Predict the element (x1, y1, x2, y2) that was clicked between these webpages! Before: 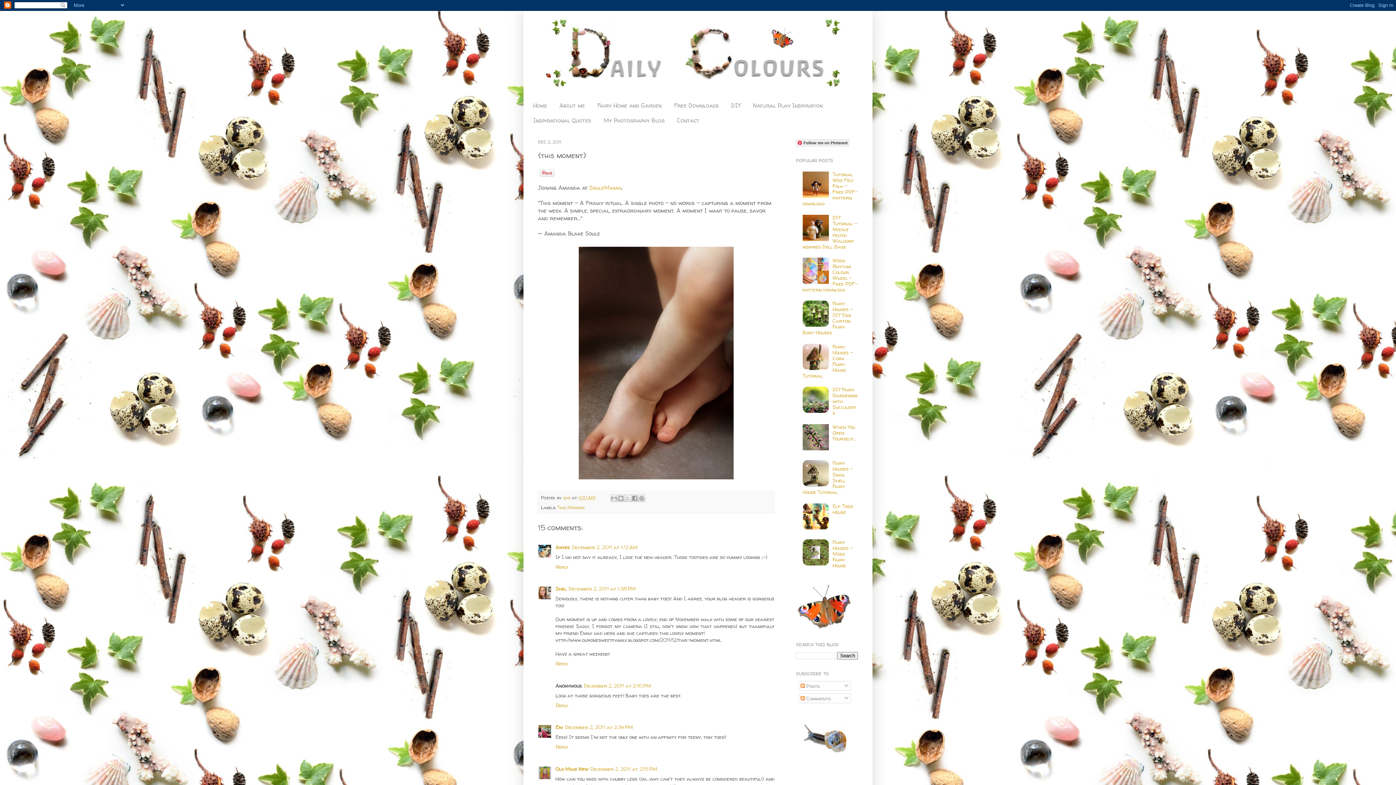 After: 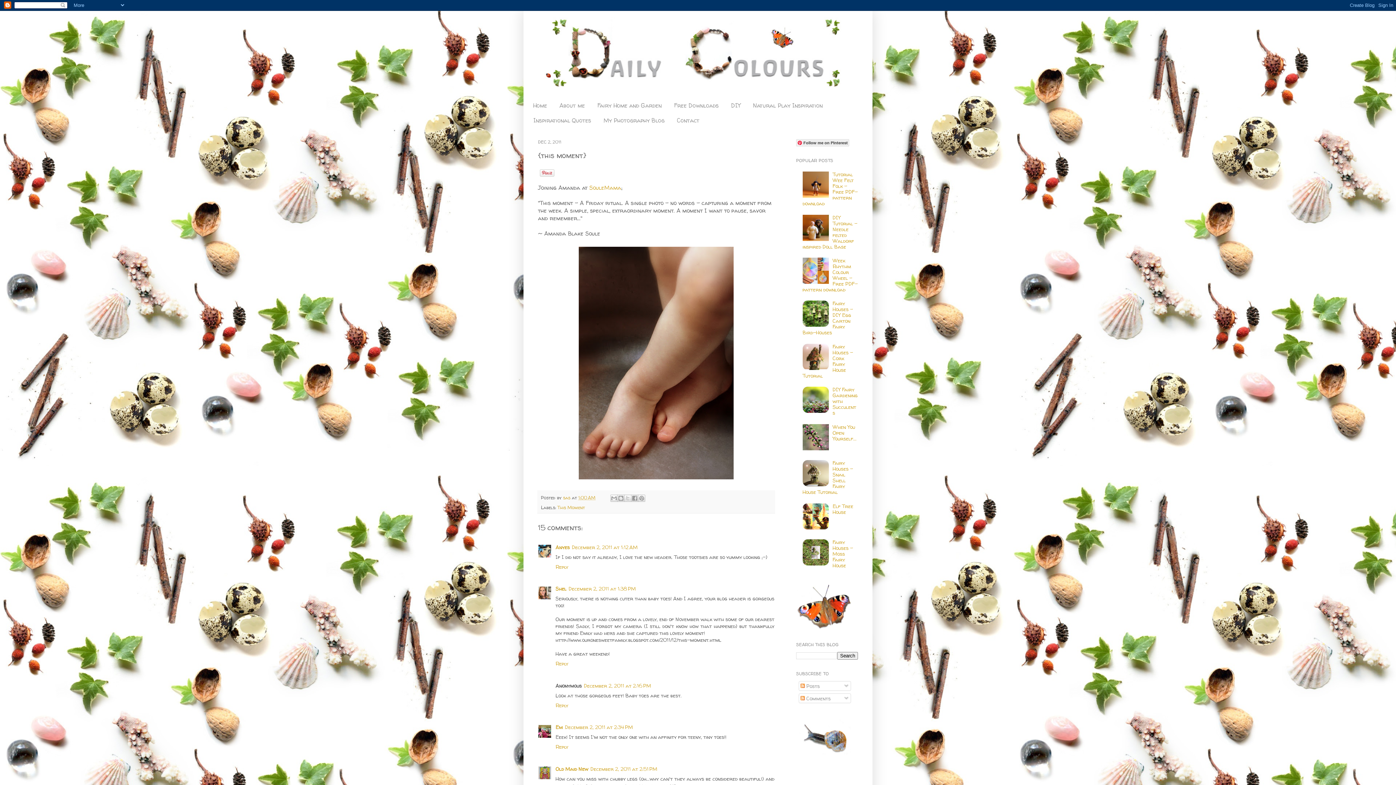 Action: bbox: (802, 481, 830, 488)